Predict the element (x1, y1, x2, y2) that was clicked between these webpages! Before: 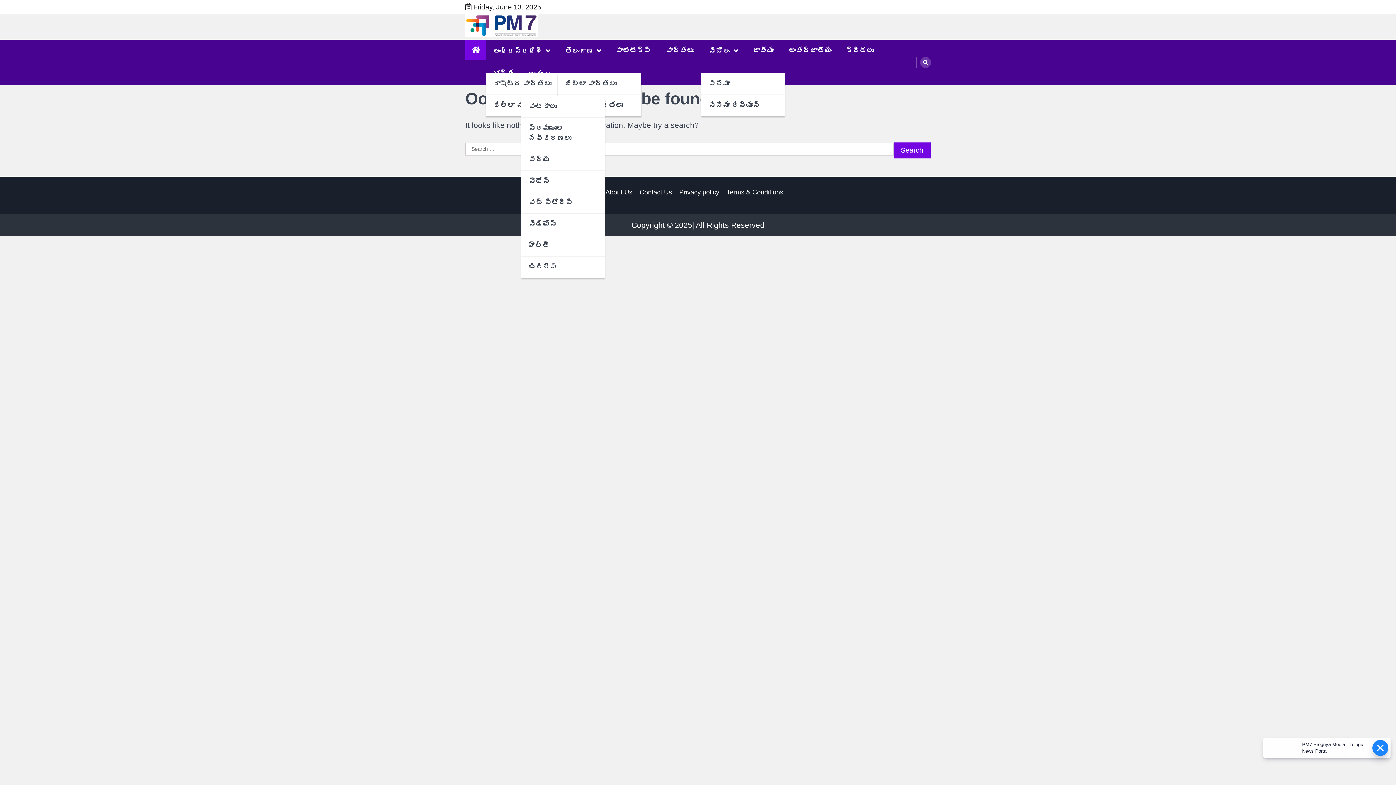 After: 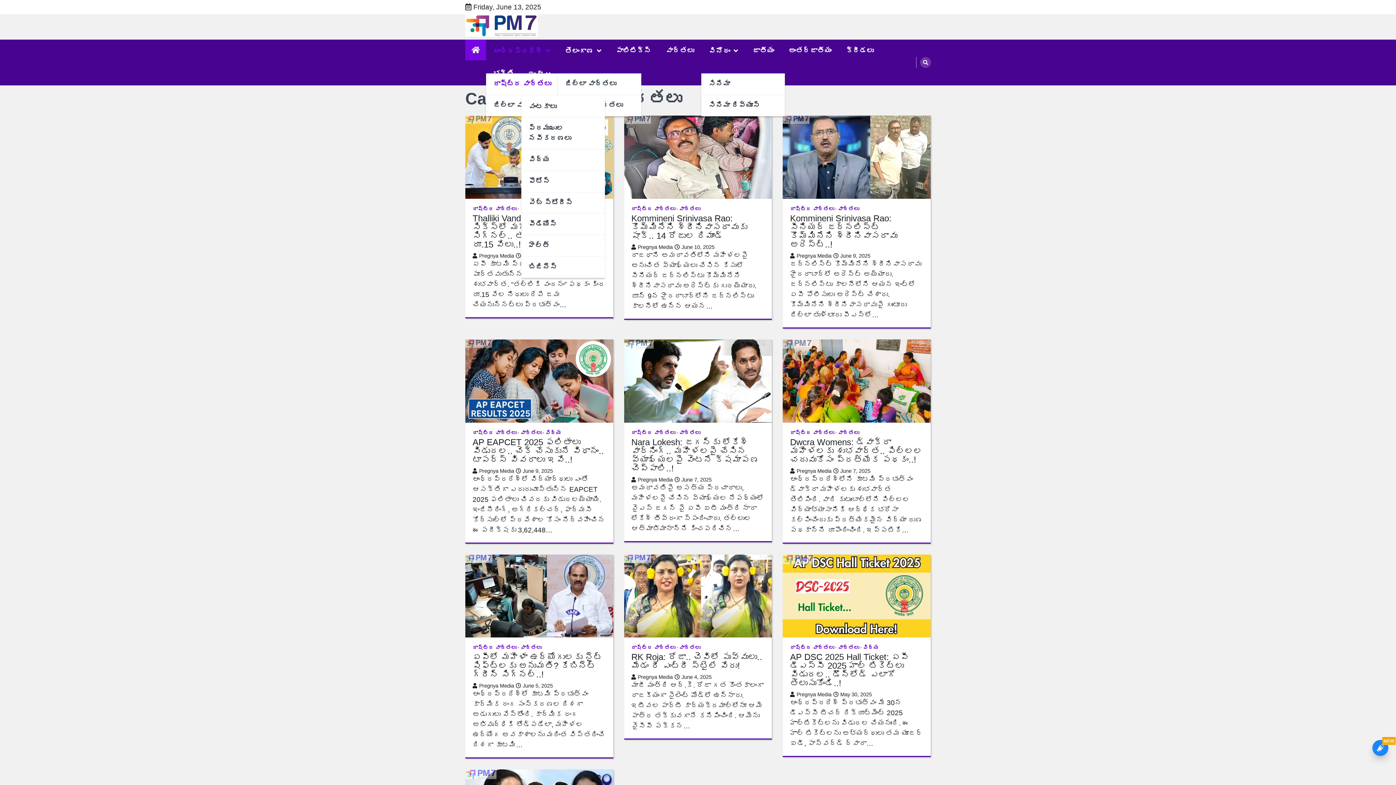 Action: bbox: (486, 39, 557, 62) label: ఆంధ్రప్రదేశ్